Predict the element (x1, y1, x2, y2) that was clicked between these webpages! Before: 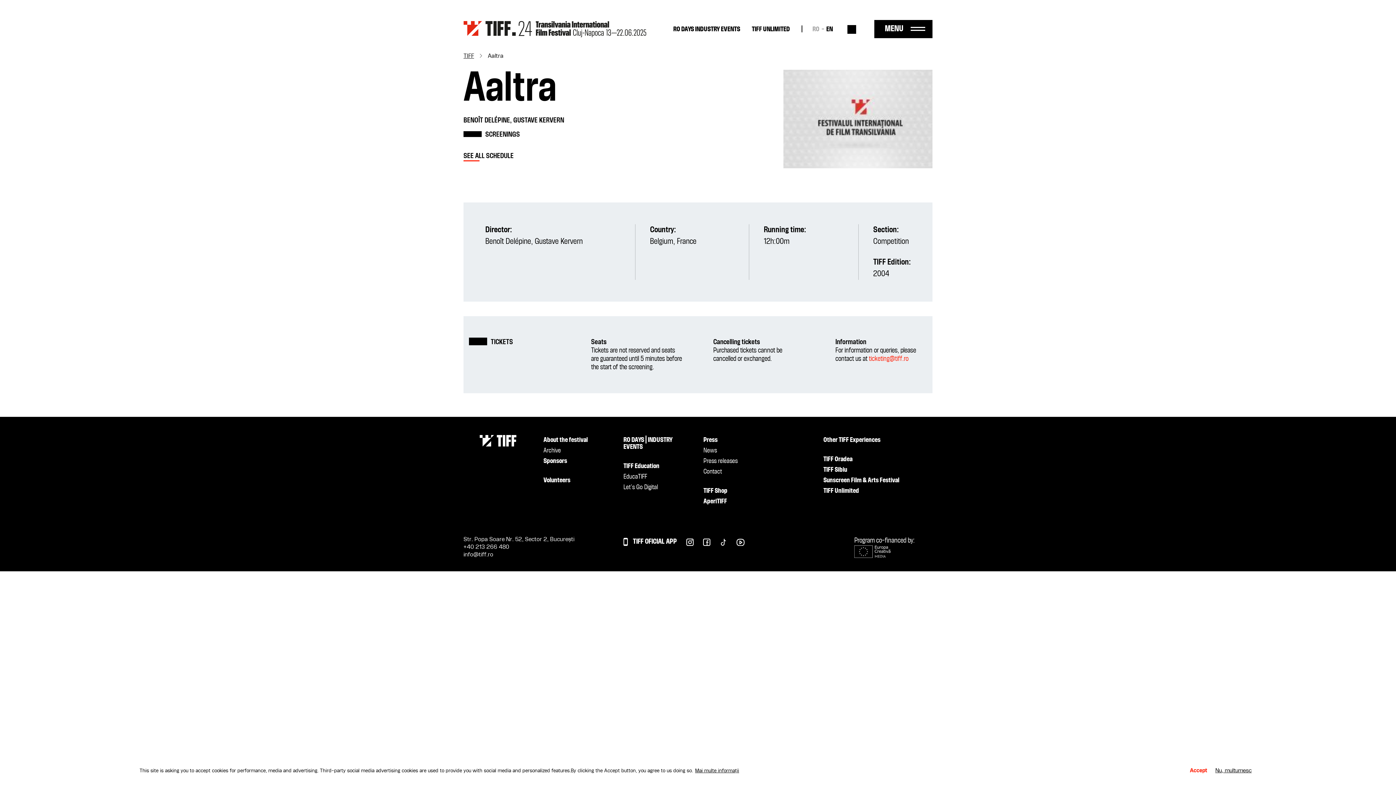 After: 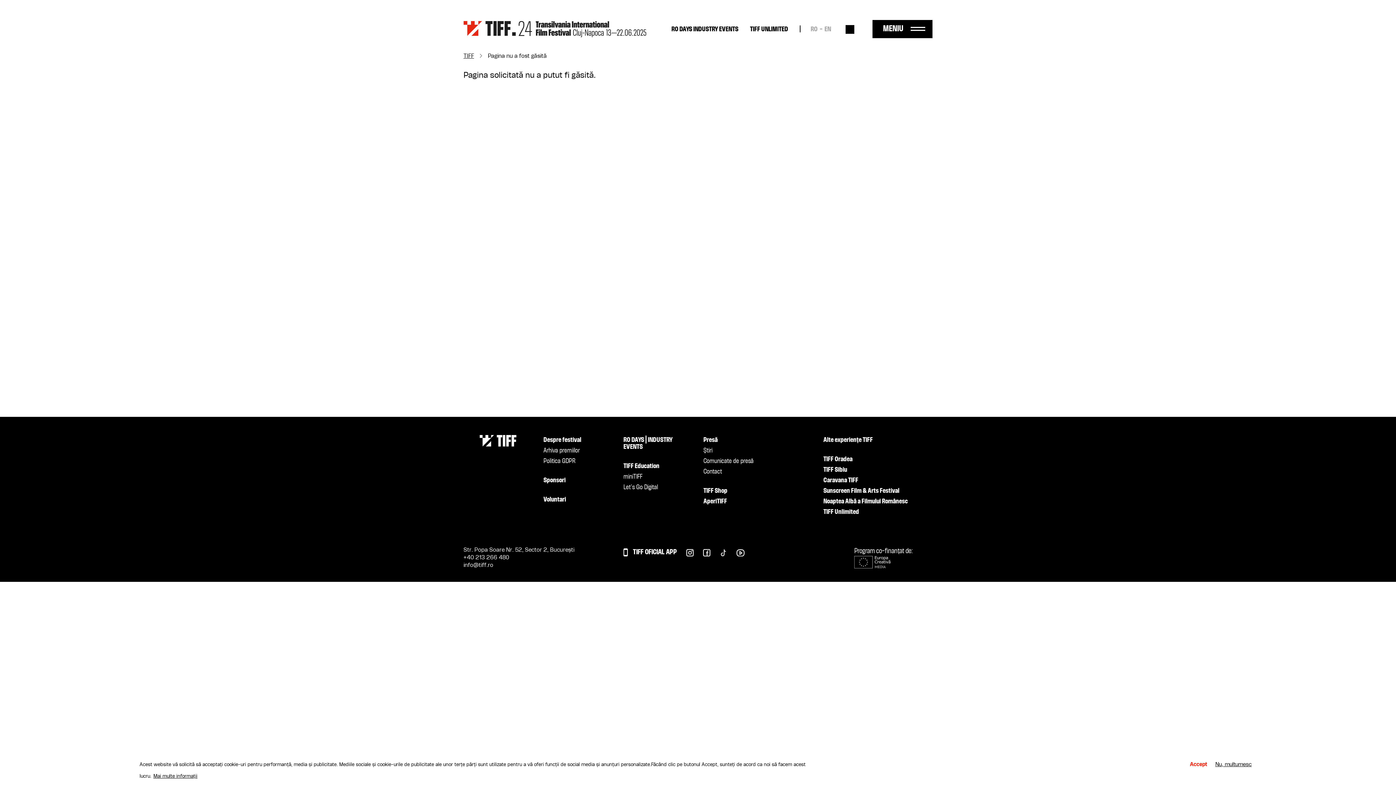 Action: label: RO bbox: (812, 26, 819, 32)